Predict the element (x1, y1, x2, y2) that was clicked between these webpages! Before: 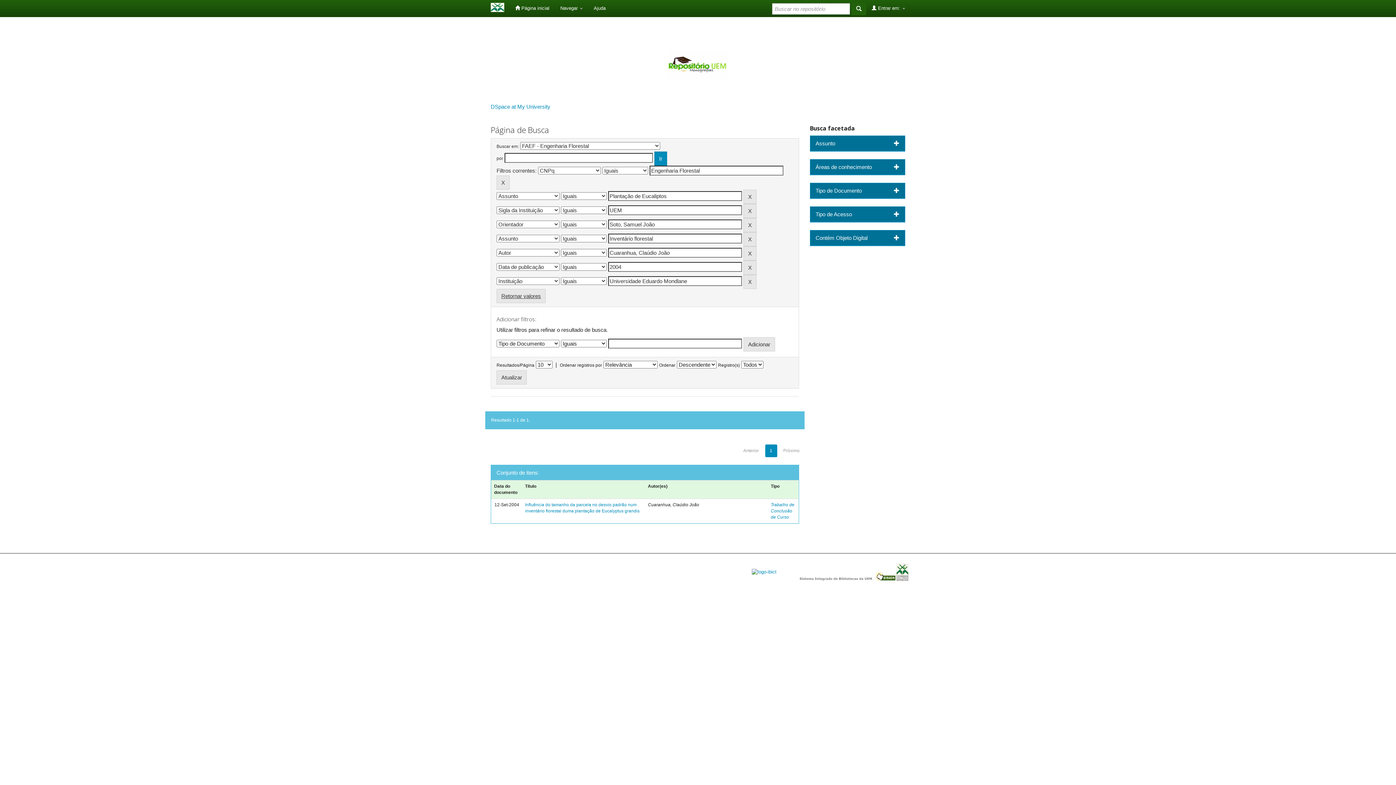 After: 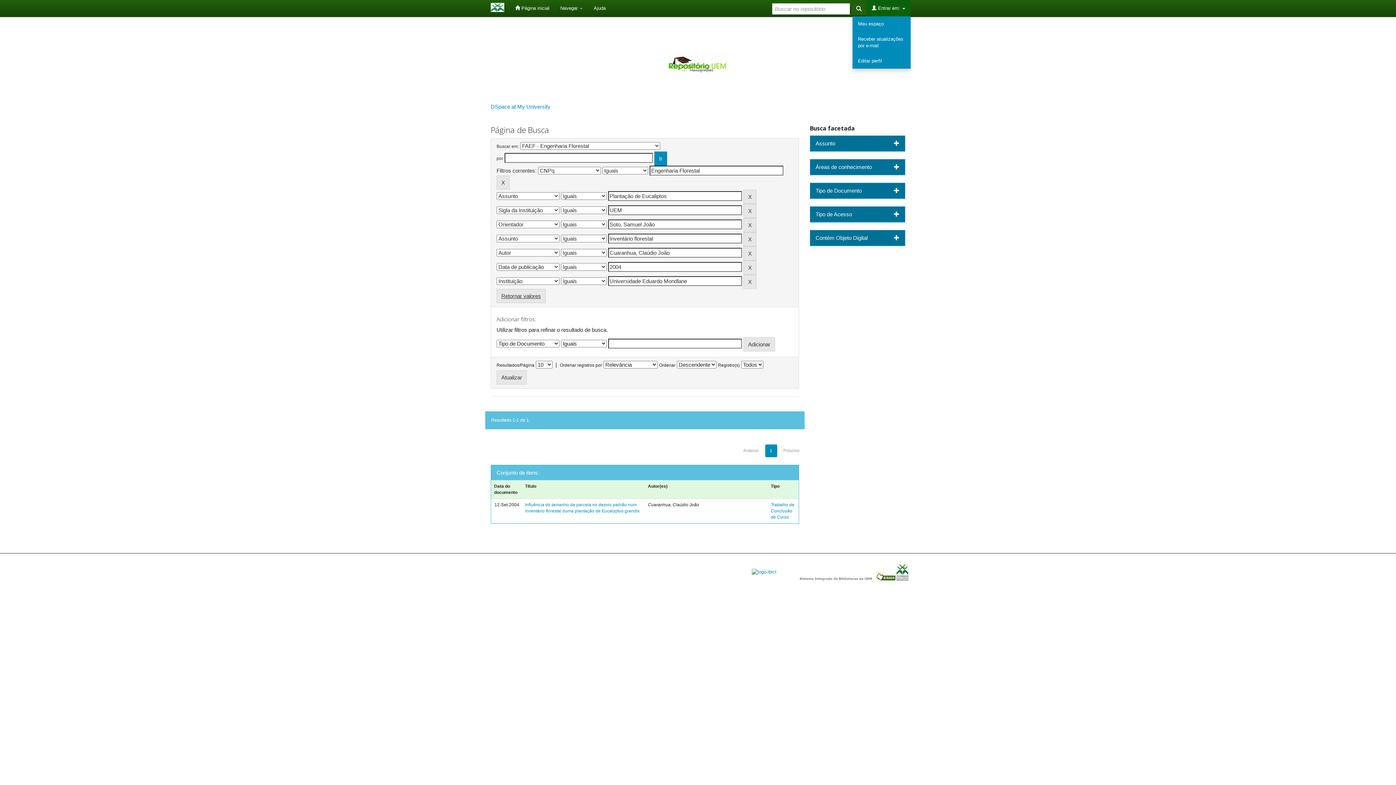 Action: bbox: (866, 0, 910, 16) label:  Entrar em: 